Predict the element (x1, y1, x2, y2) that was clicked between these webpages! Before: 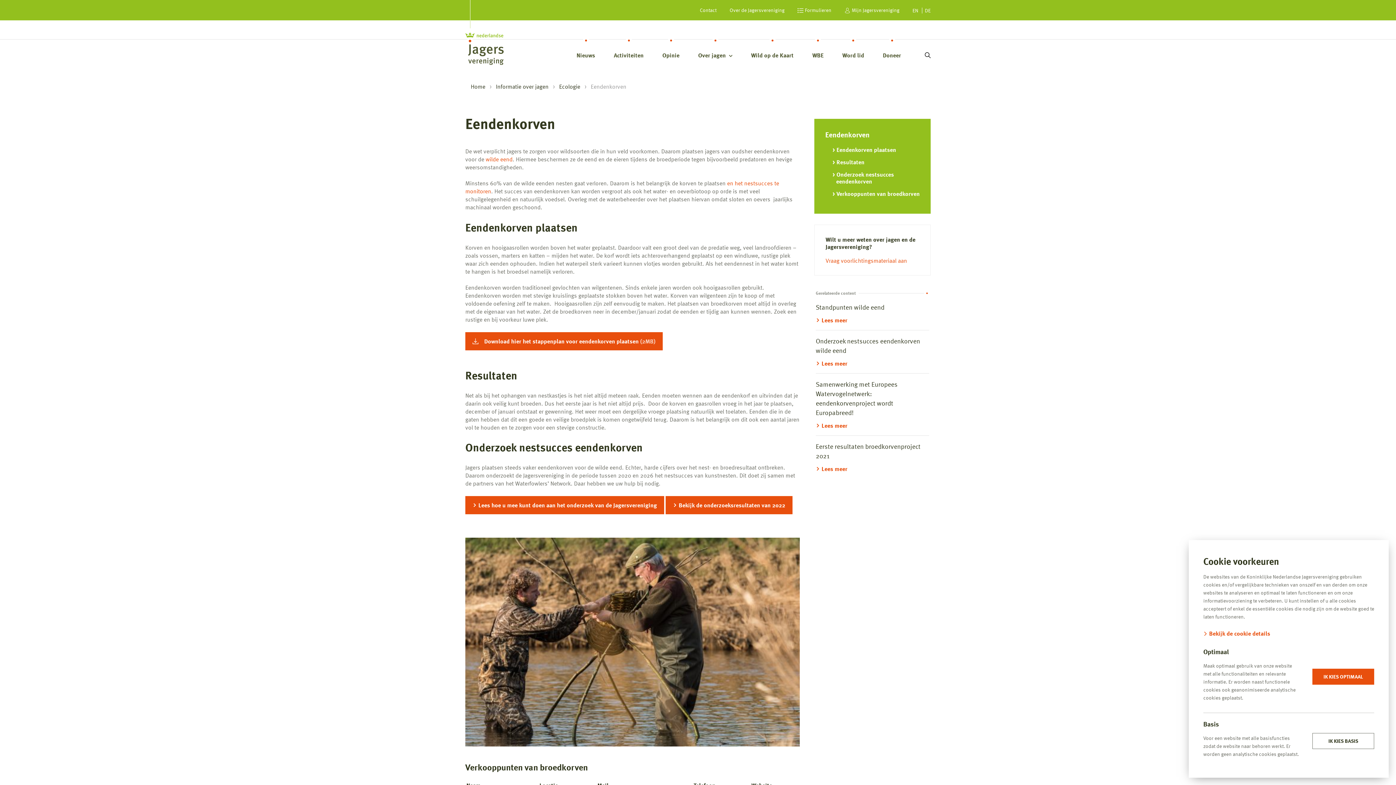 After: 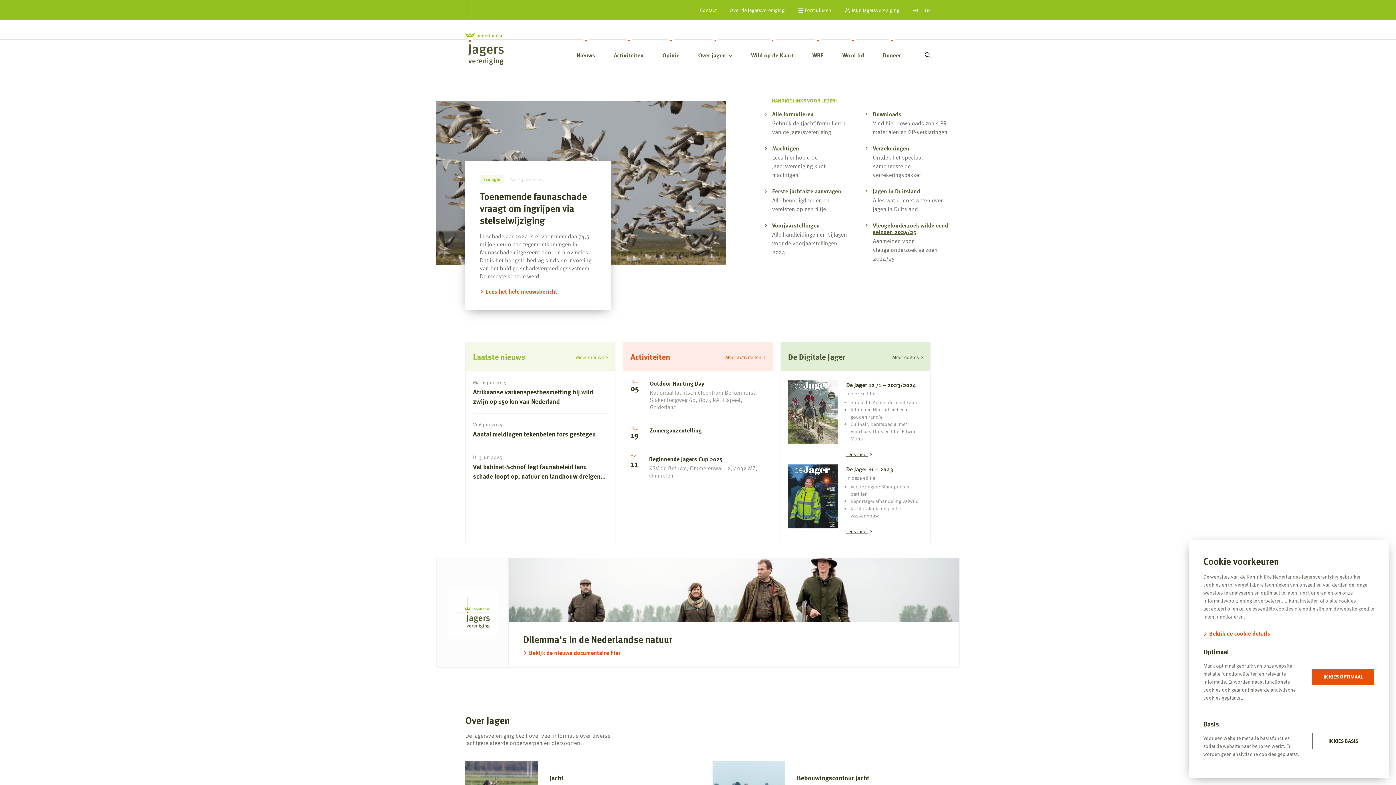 Action: bbox: (465, 30, 504, 68)